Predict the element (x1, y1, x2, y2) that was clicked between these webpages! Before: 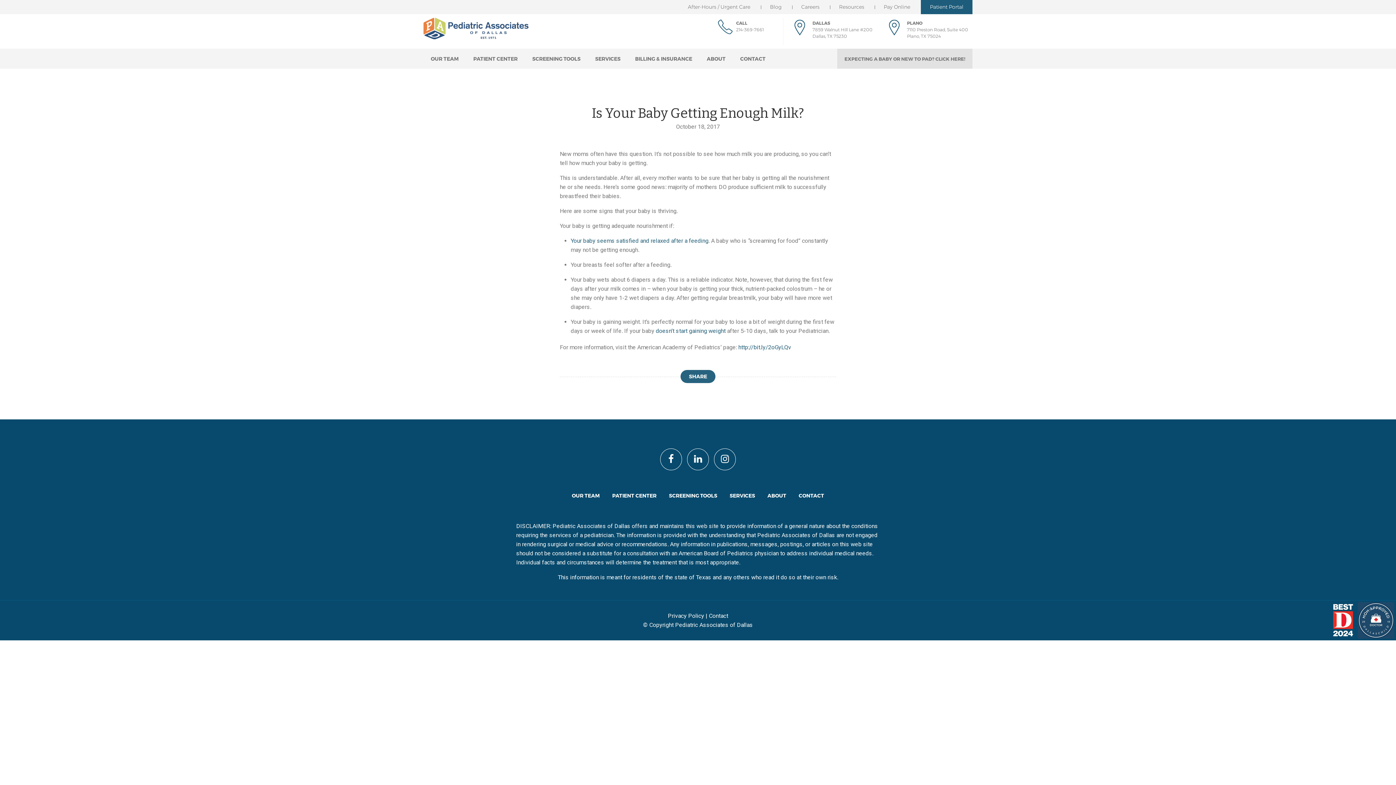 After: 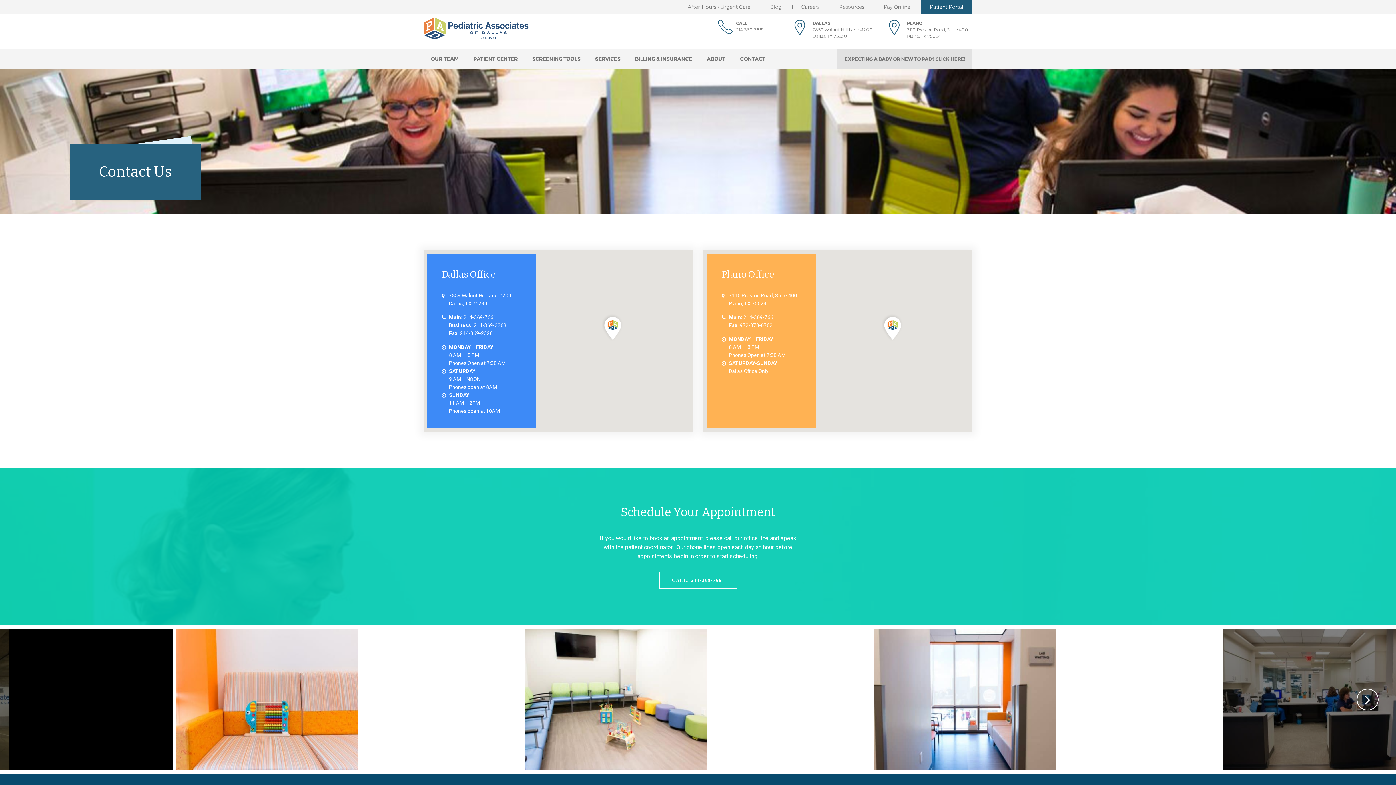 Action: bbox: (733, 48, 773, 68) label: CONTACT
CONTACT